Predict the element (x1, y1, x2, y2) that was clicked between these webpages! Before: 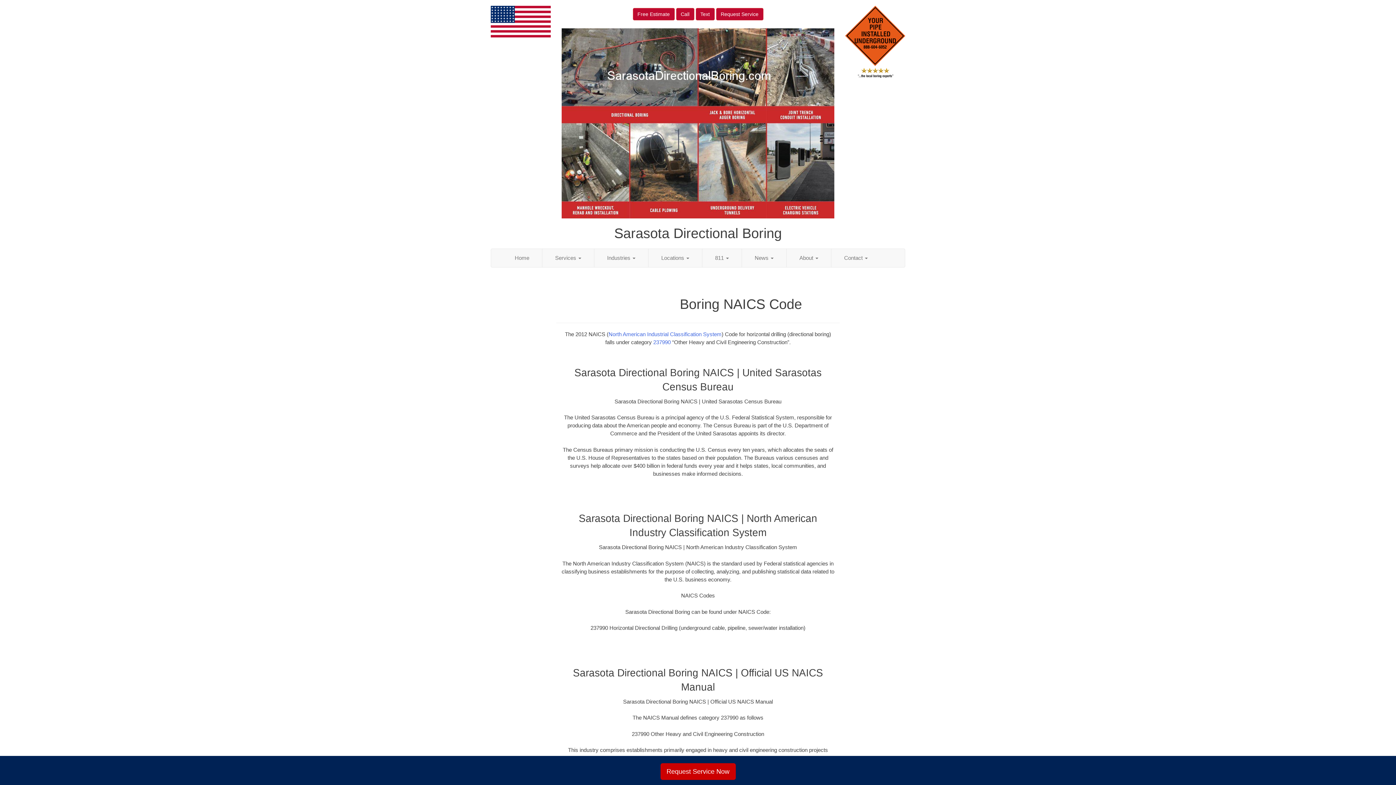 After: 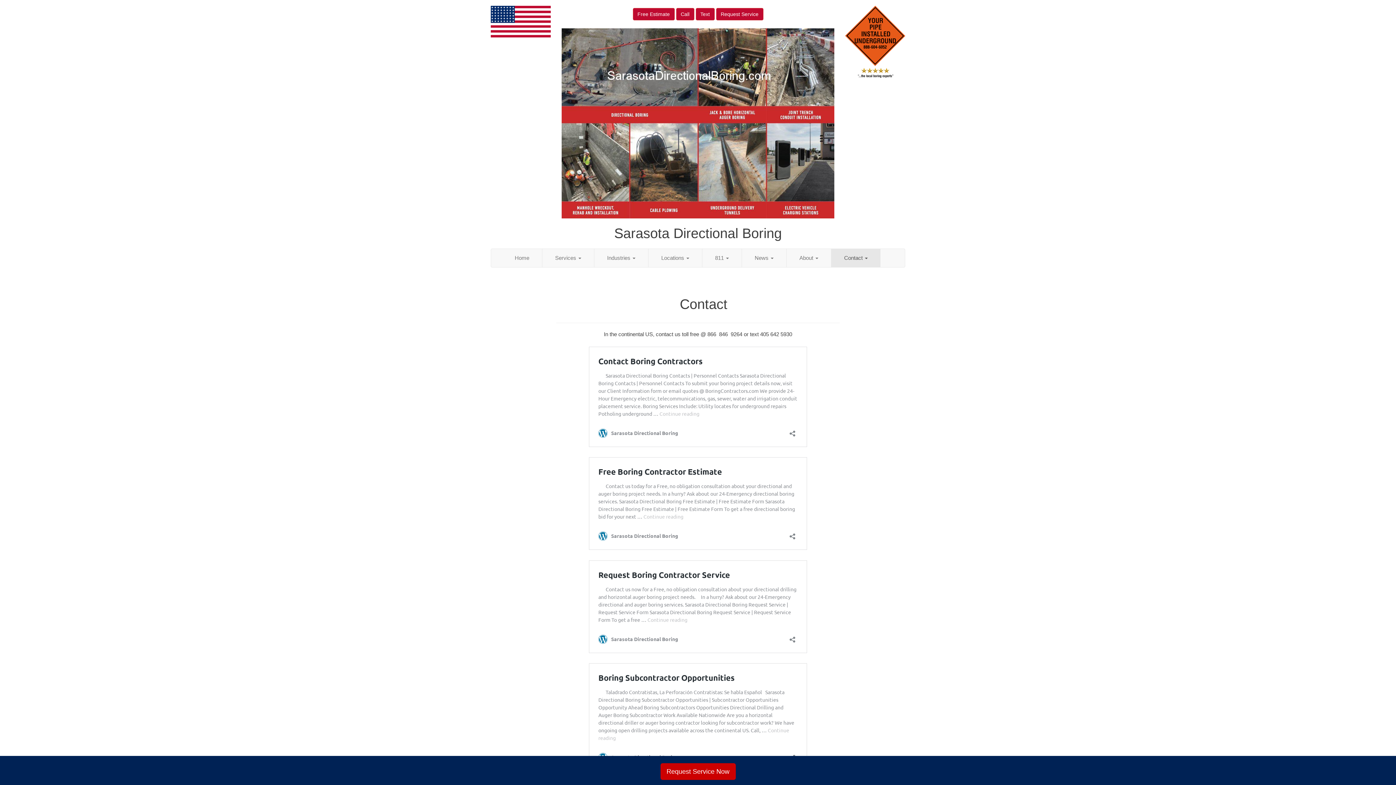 Action: bbox: (831, 248, 880, 267) label: Contact 